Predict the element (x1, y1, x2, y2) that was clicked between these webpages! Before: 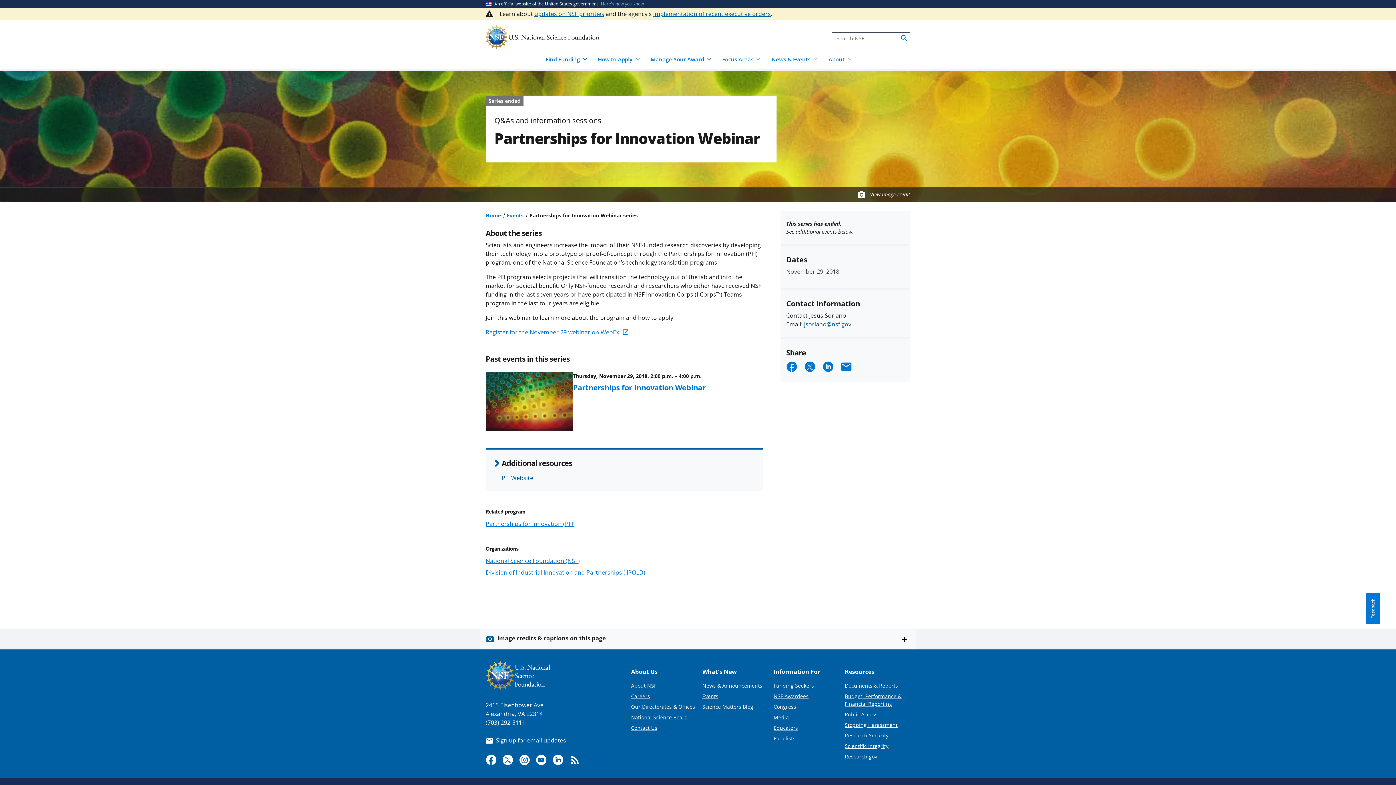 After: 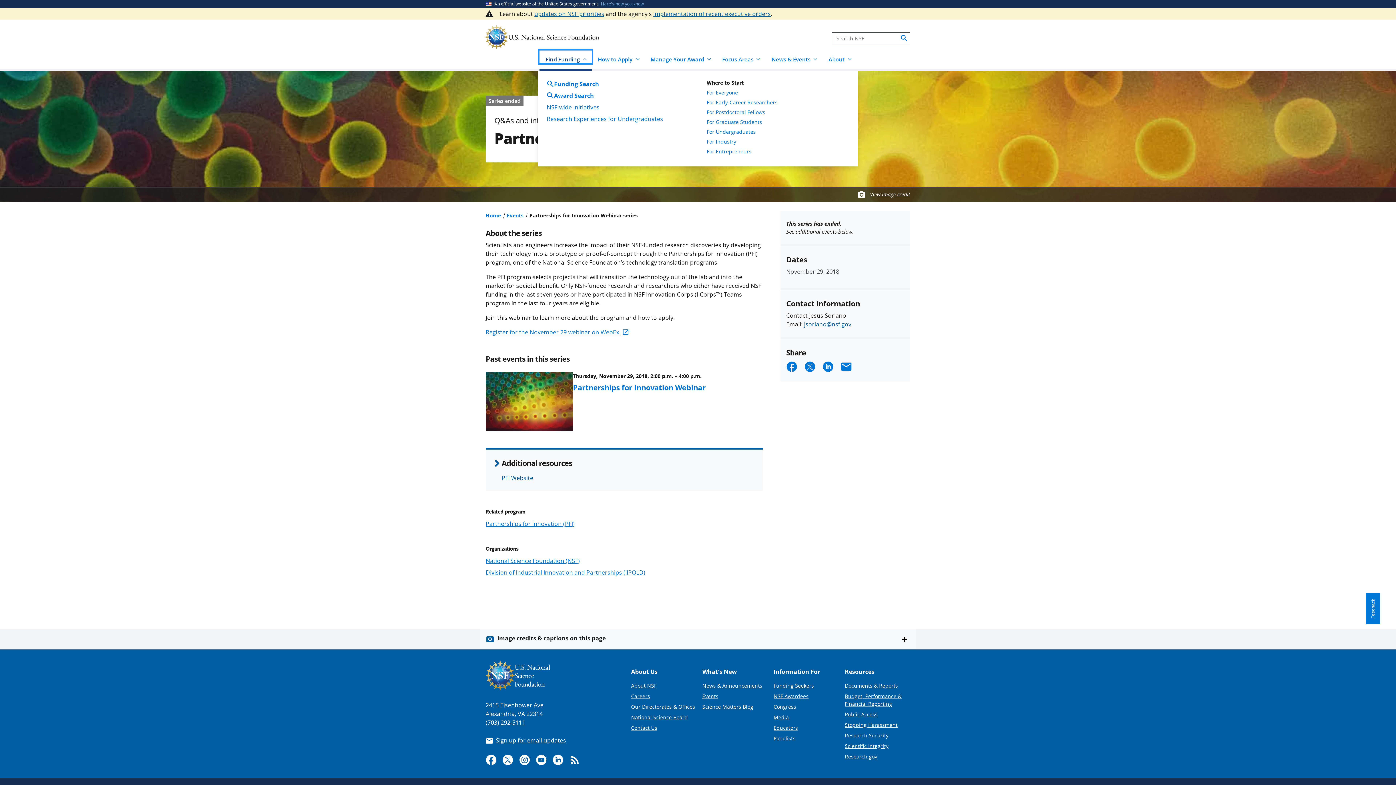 Action: bbox: (539, 50, 591, 63) label: Find Funding